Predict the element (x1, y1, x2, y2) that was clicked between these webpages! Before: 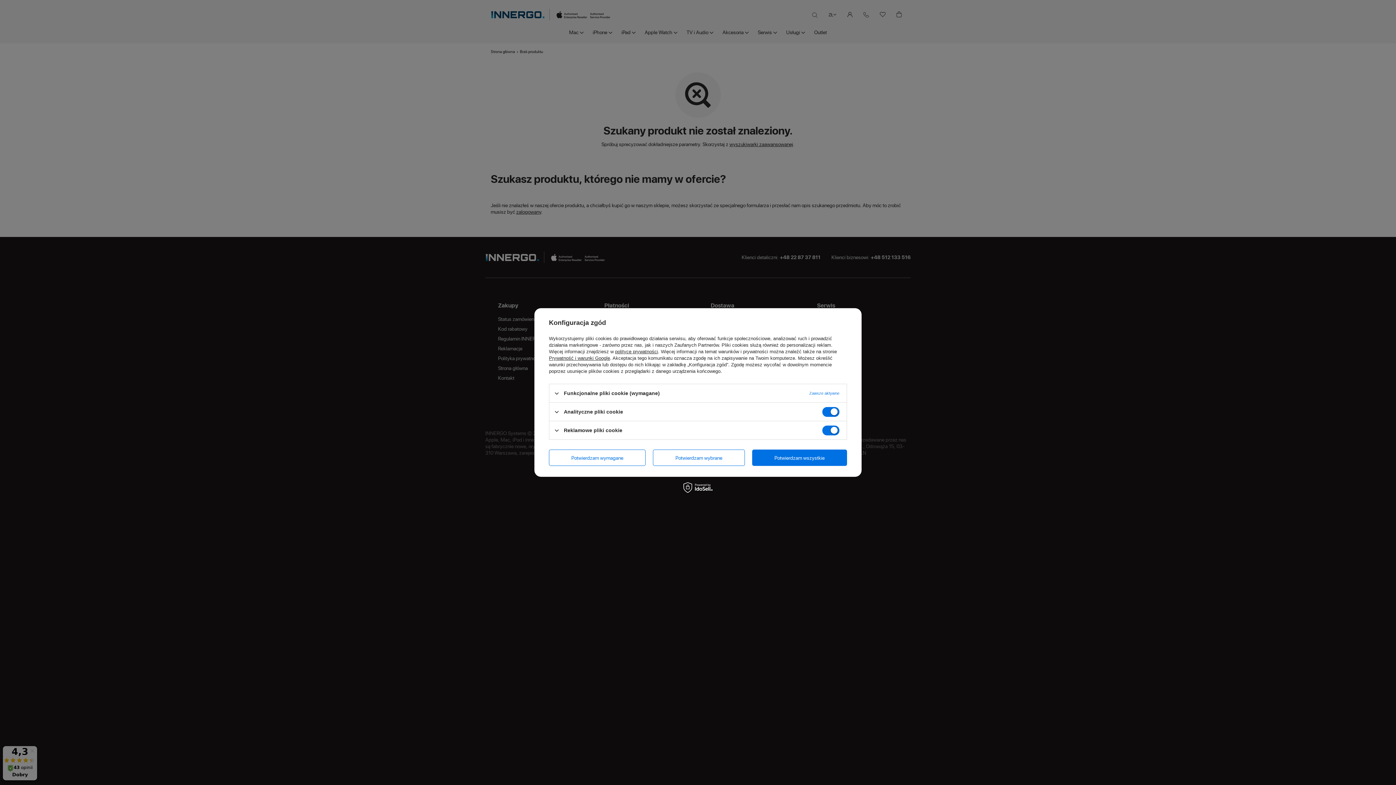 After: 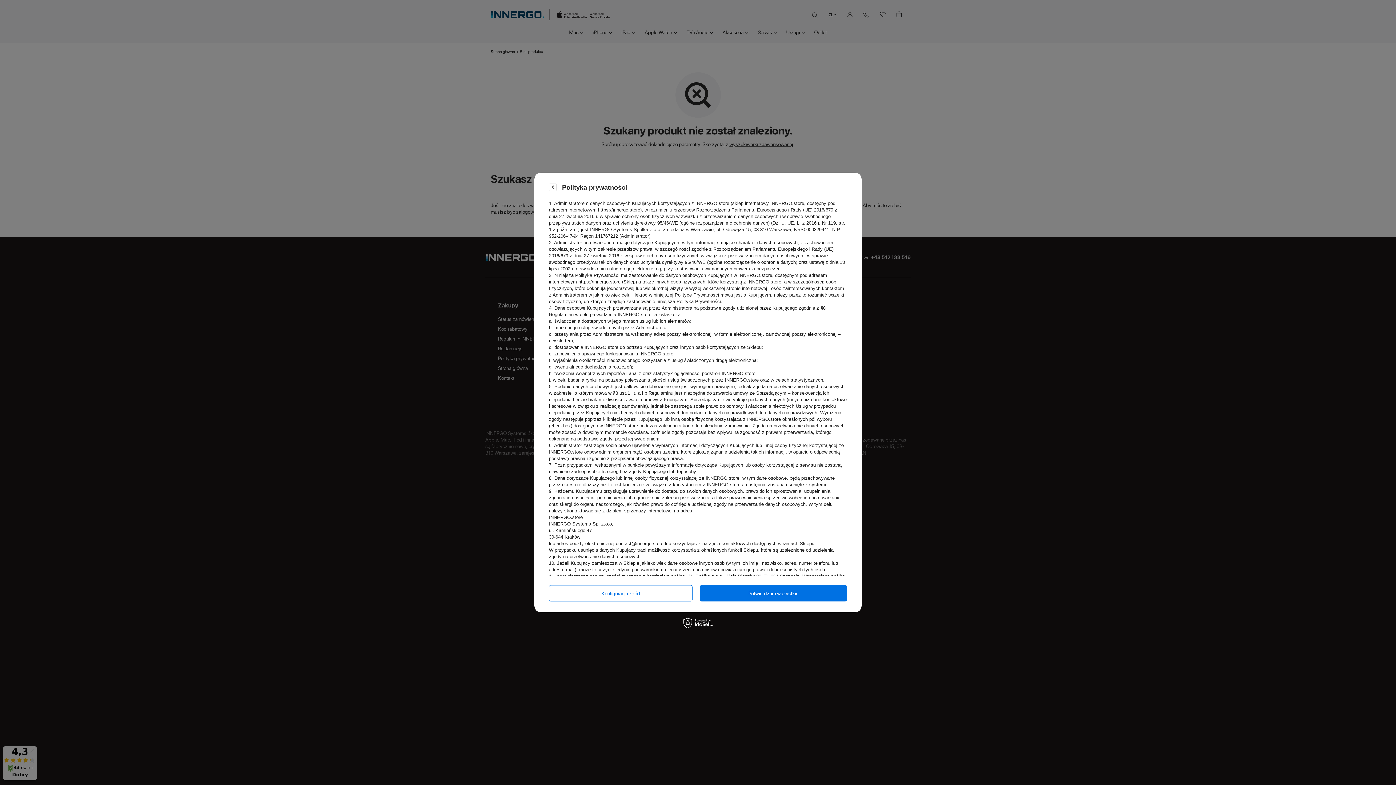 Action: bbox: (615, 349, 658, 354) label: polityce prywatności